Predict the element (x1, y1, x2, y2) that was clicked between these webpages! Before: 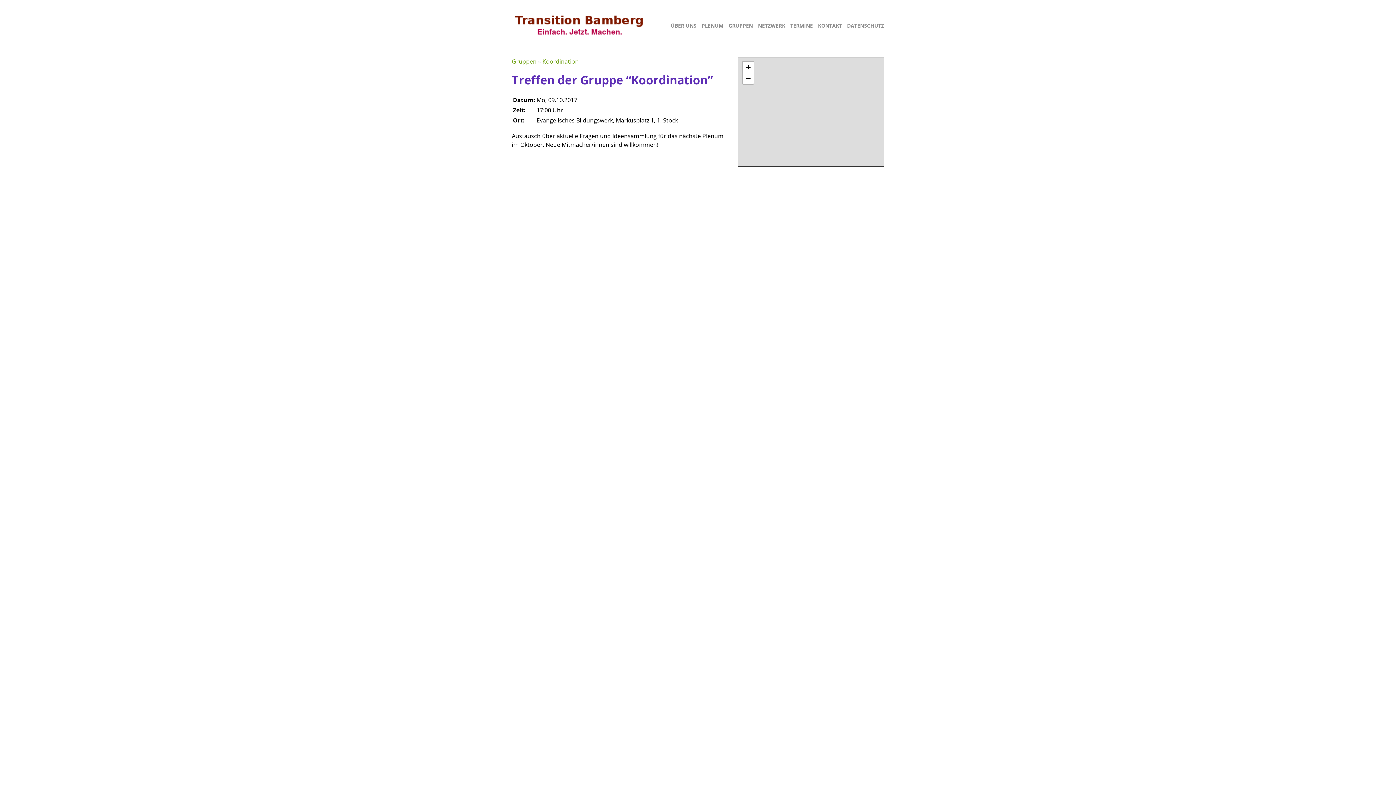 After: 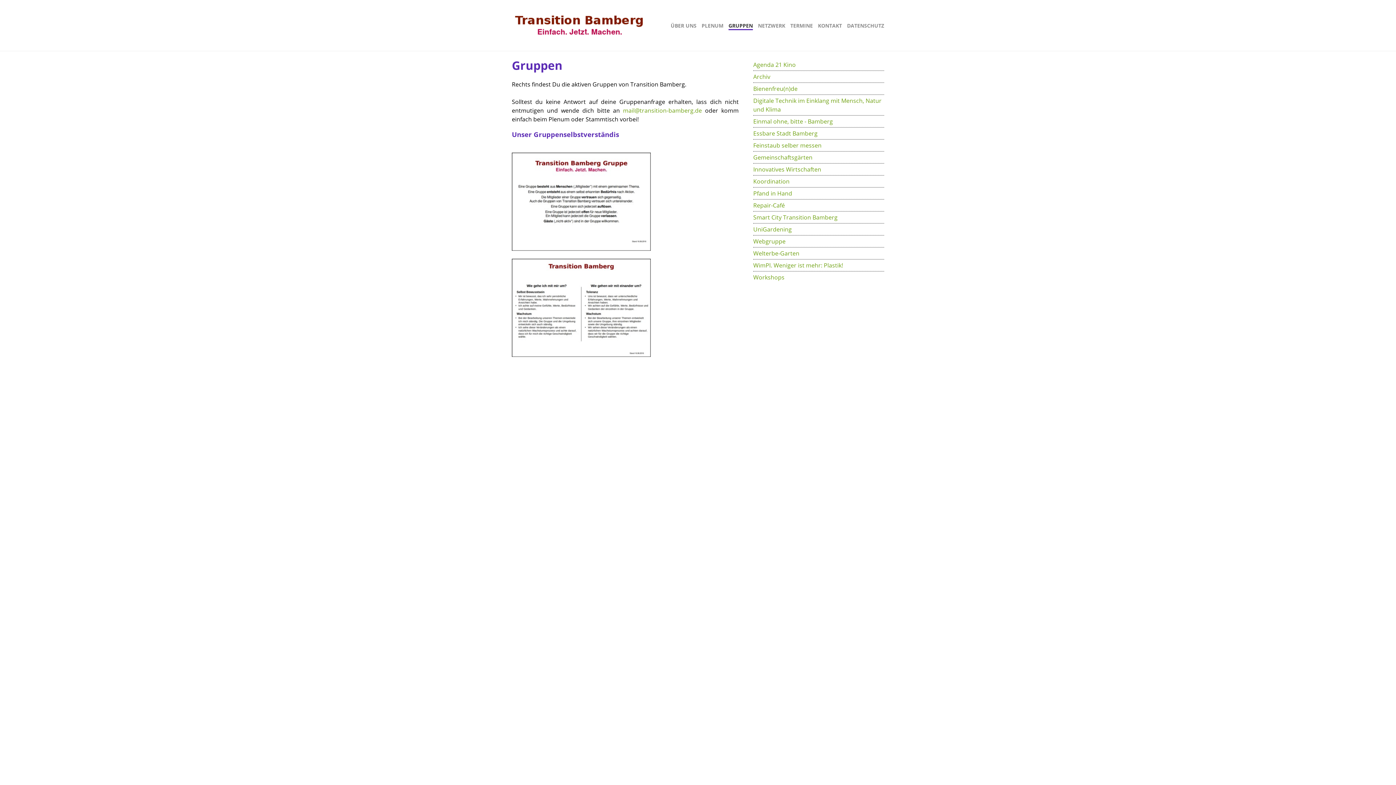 Action: label: GRUPPEN bbox: (728, 22, 753, 29)